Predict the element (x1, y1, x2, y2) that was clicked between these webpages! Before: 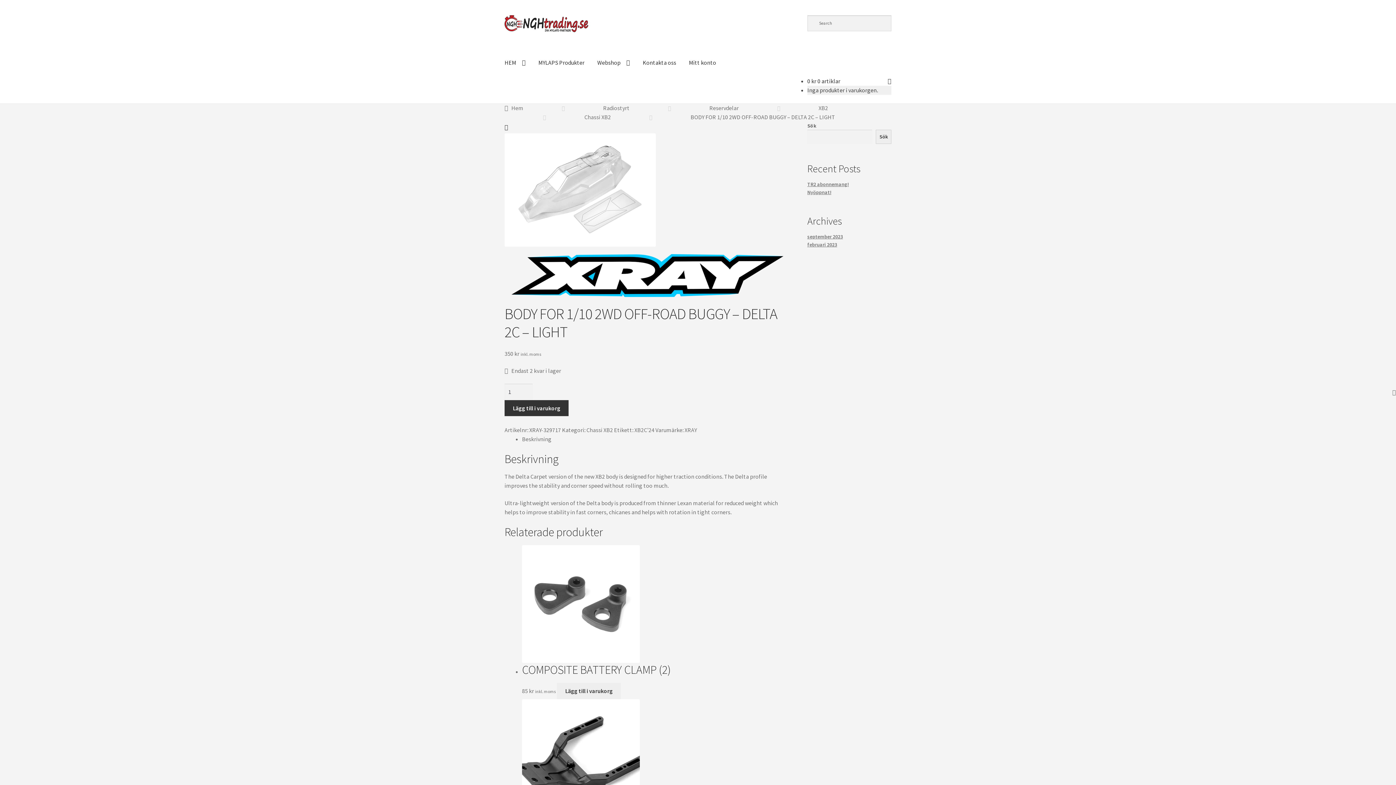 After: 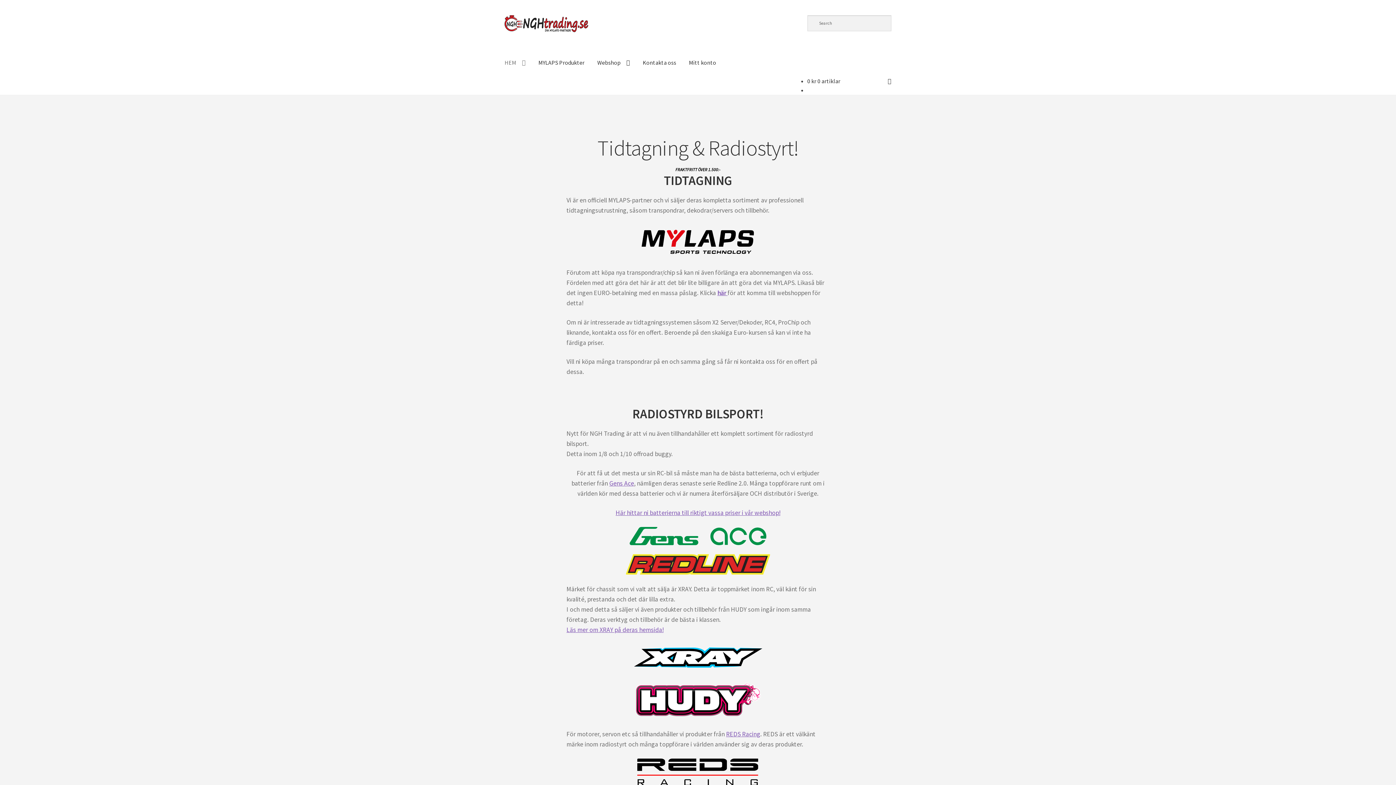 Action: bbox: (504, 15, 790, 32)